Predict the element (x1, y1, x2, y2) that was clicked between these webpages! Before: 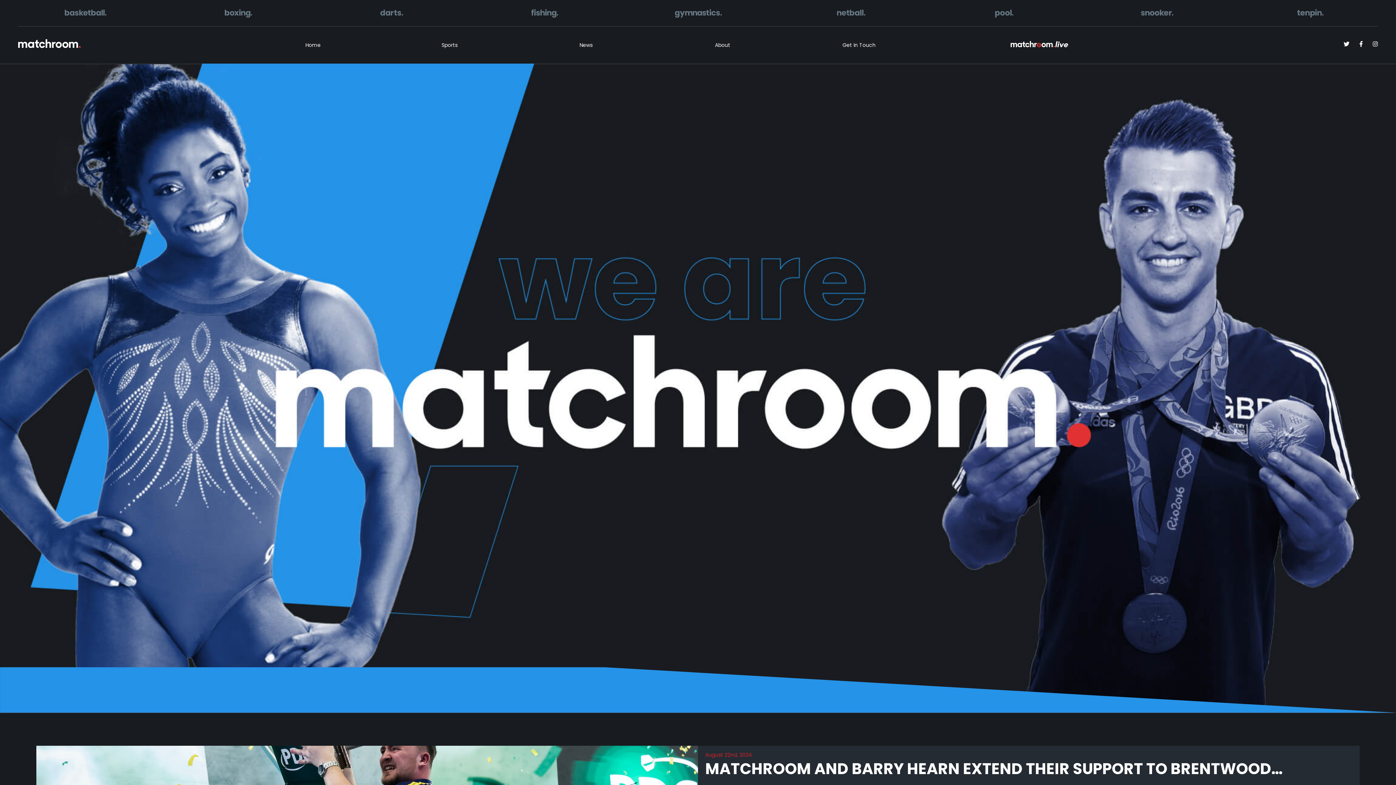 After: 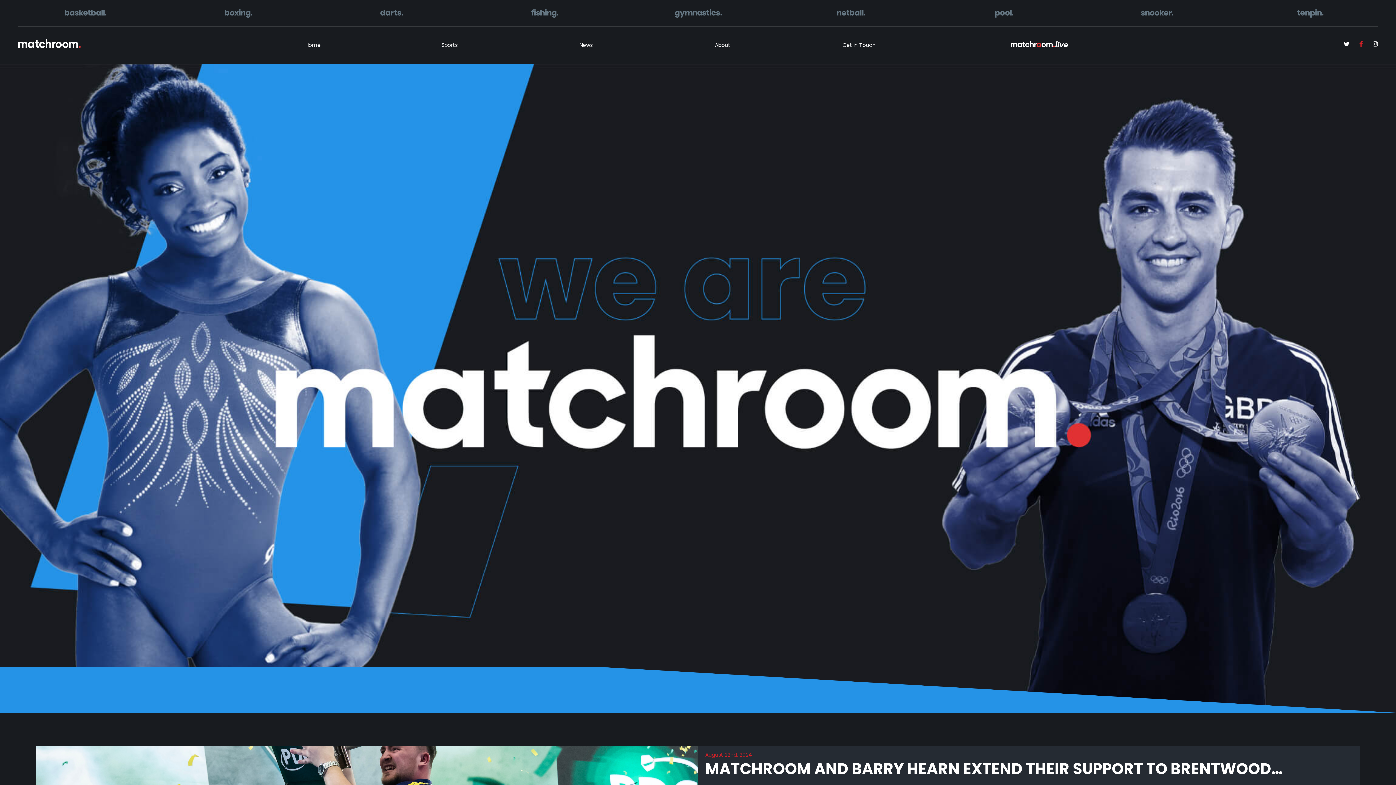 Action: bbox: (1354, 40, 1363, 48)